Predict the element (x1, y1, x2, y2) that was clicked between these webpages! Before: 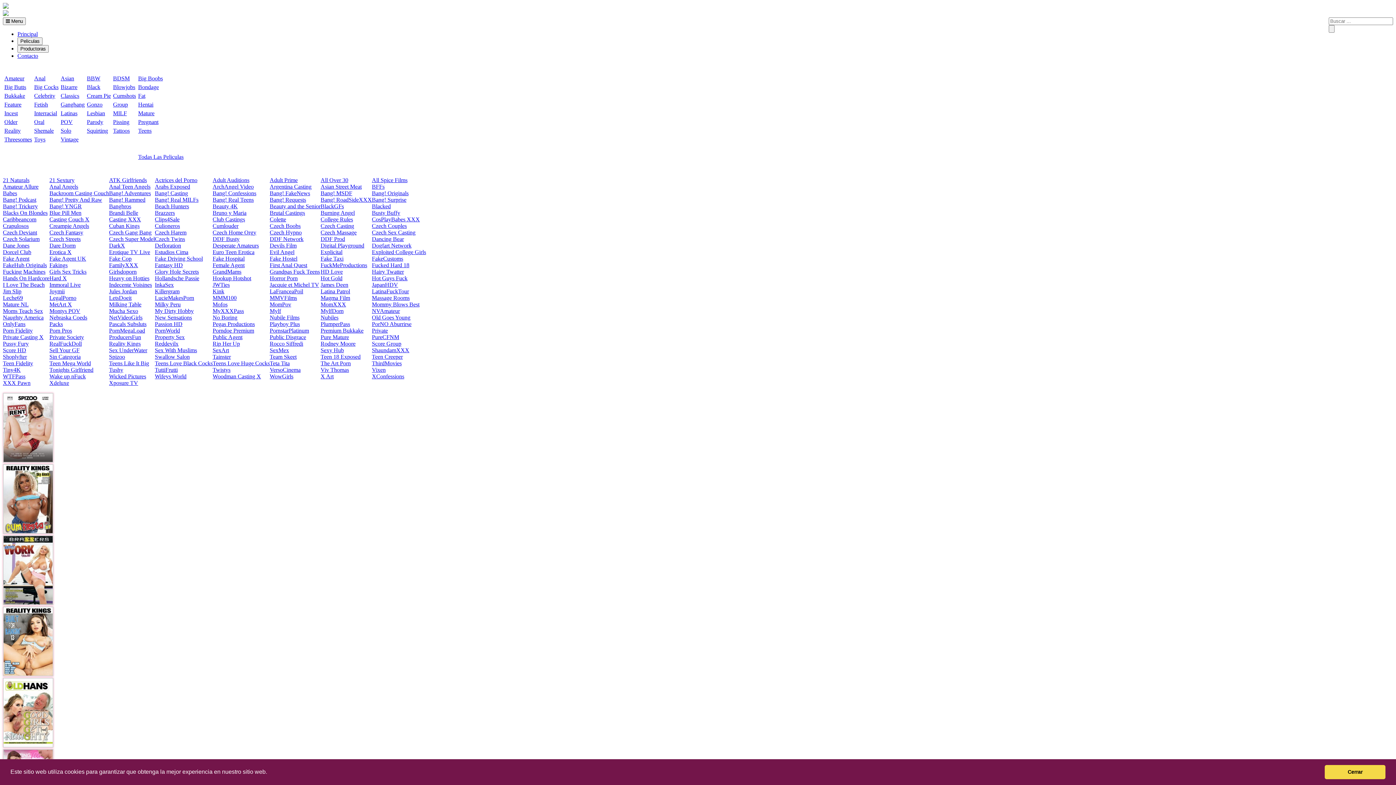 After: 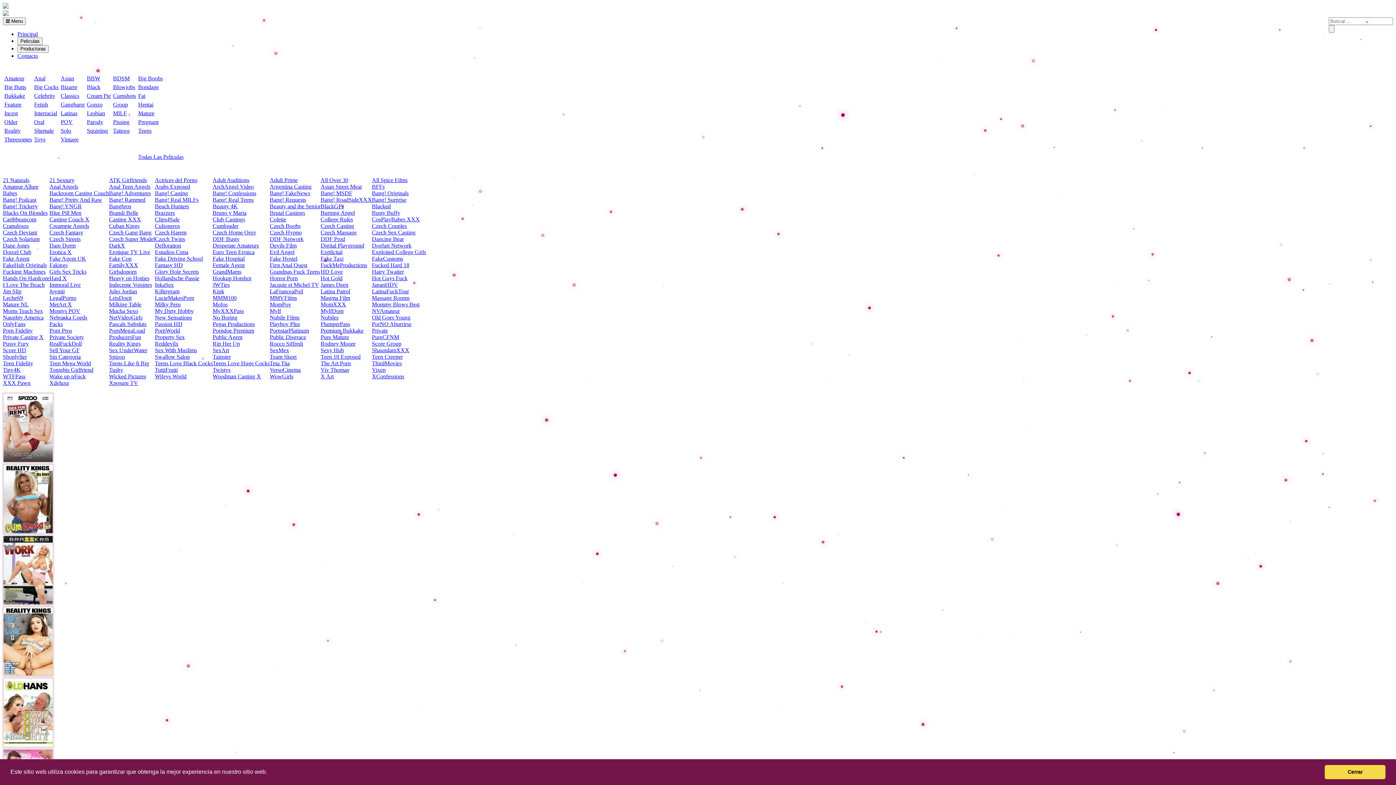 Action: label: Parody bbox: (86, 118, 103, 125)